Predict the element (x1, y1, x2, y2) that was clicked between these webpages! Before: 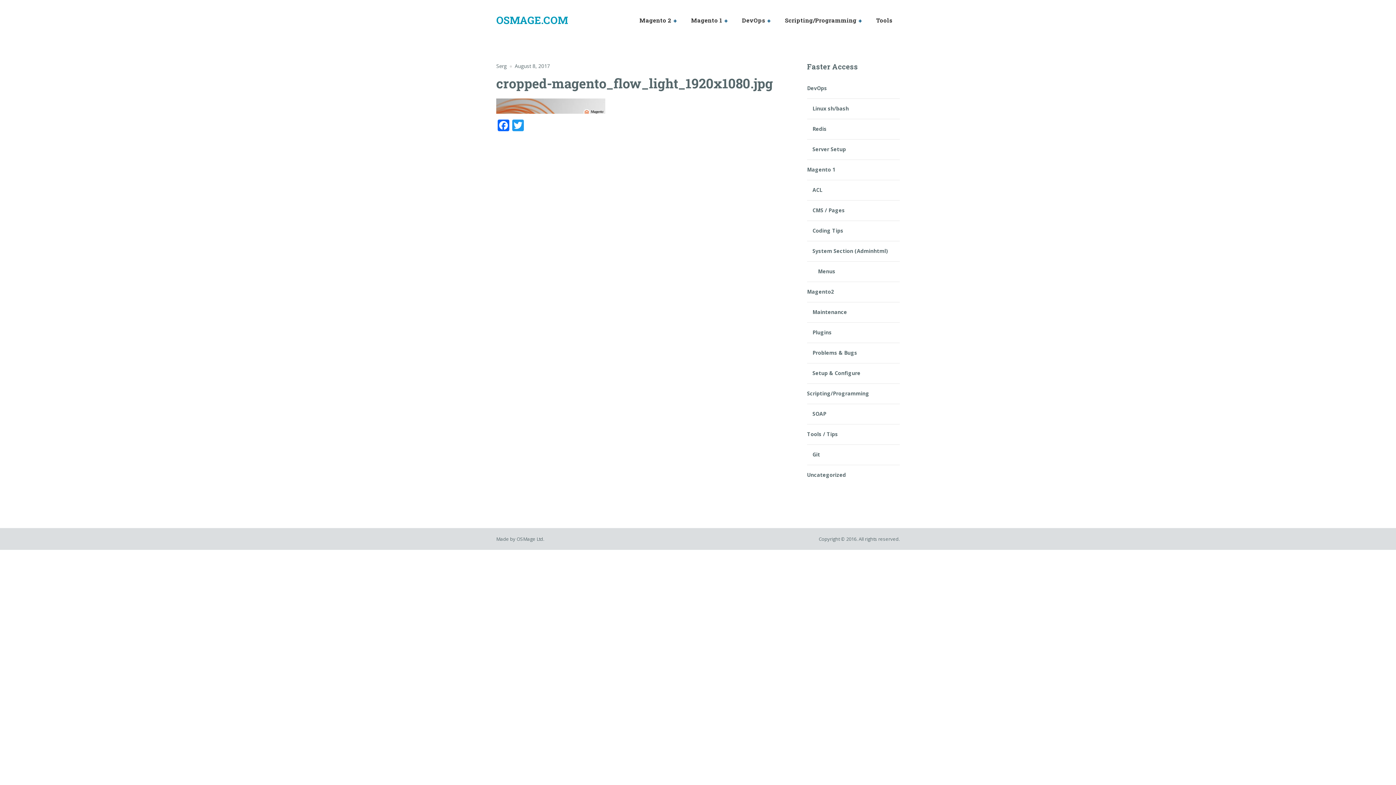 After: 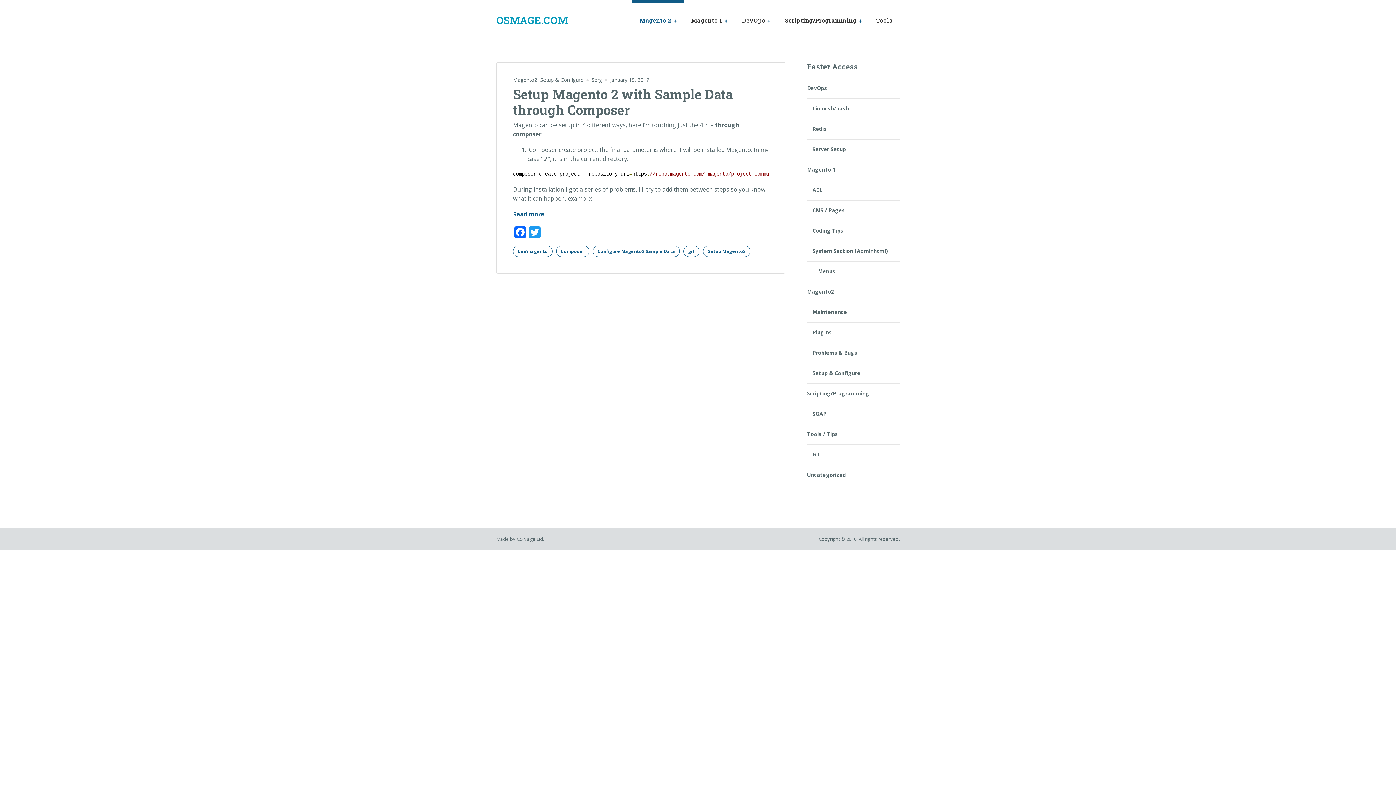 Action: bbox: (807, 363, 860, 383) label: Setup & Configure